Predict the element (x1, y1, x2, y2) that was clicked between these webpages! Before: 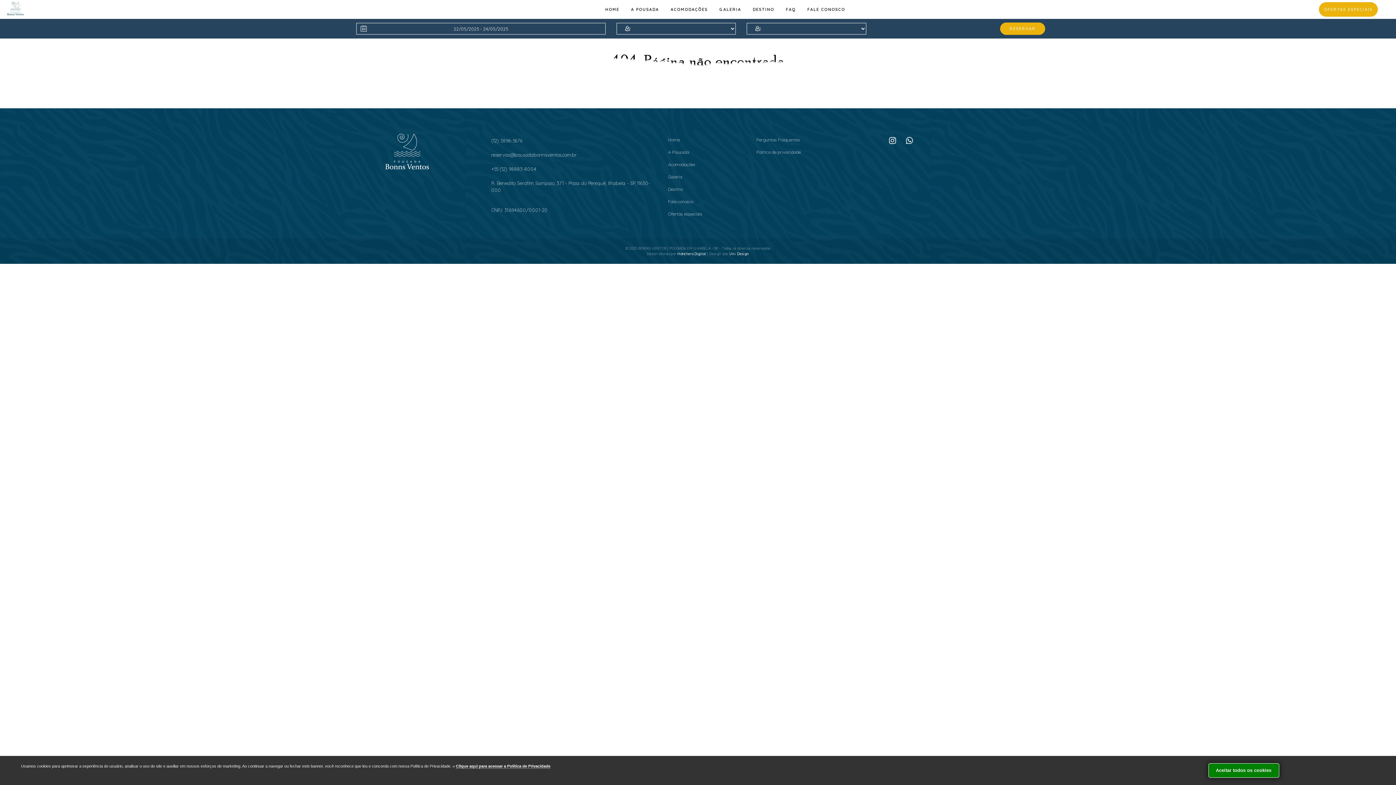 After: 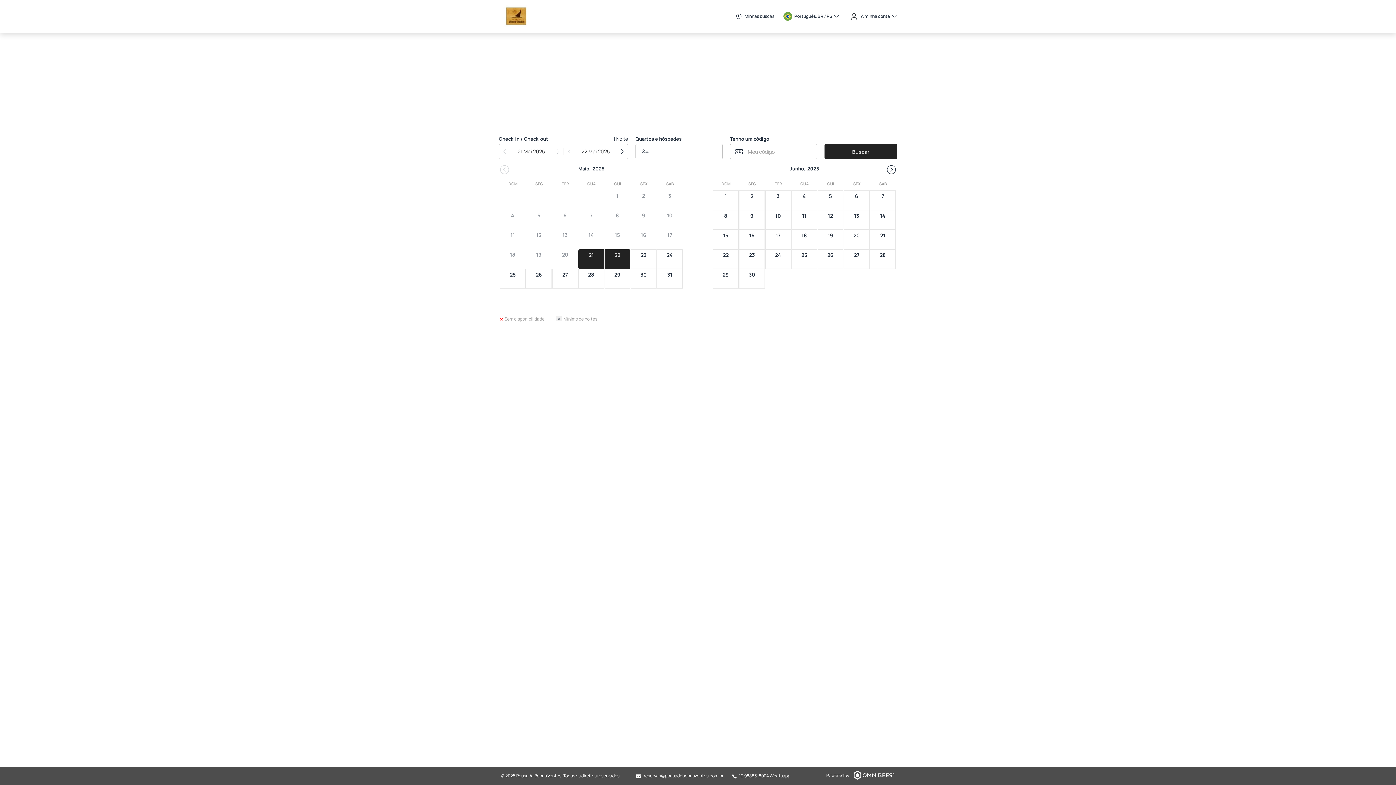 Action: label: RESERVAR bbox: (1000, 22, 1045, 34)